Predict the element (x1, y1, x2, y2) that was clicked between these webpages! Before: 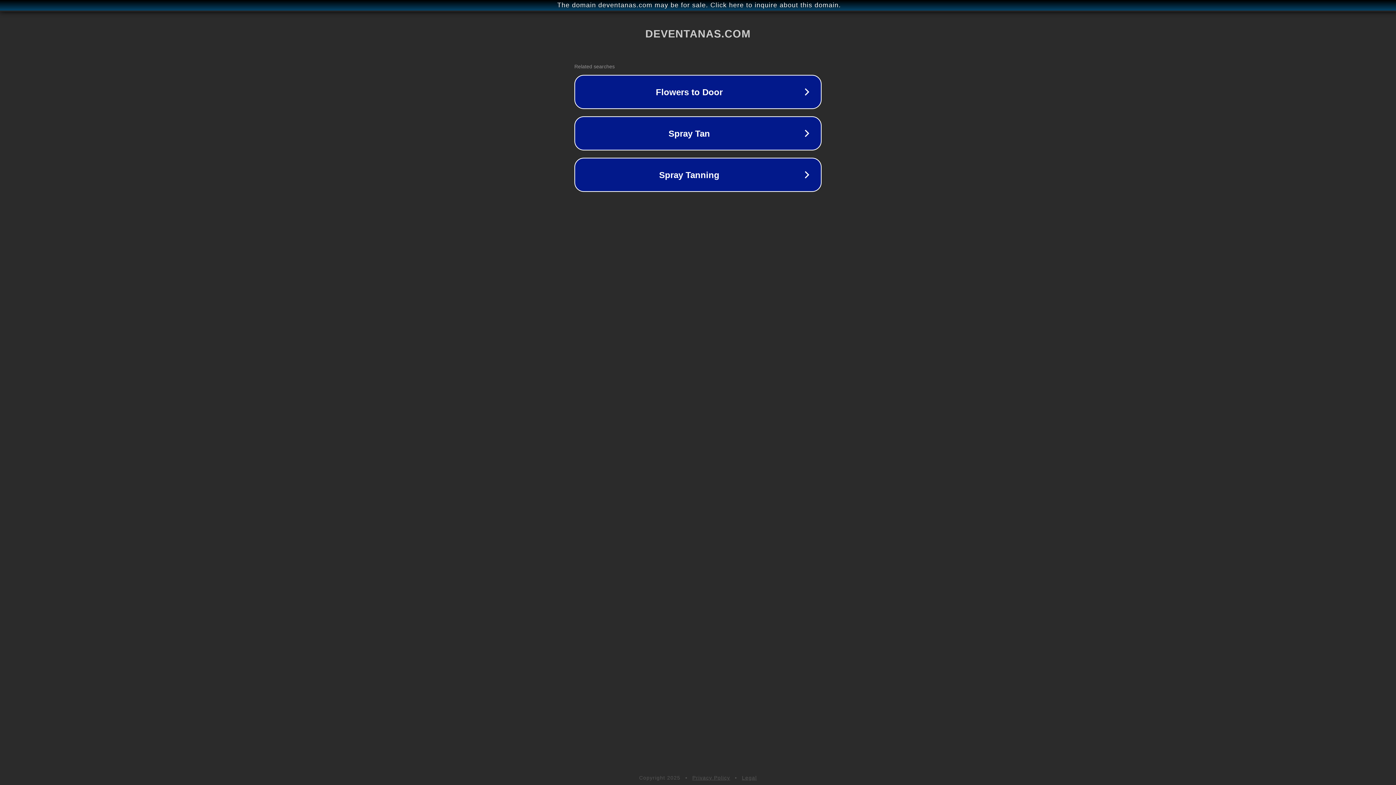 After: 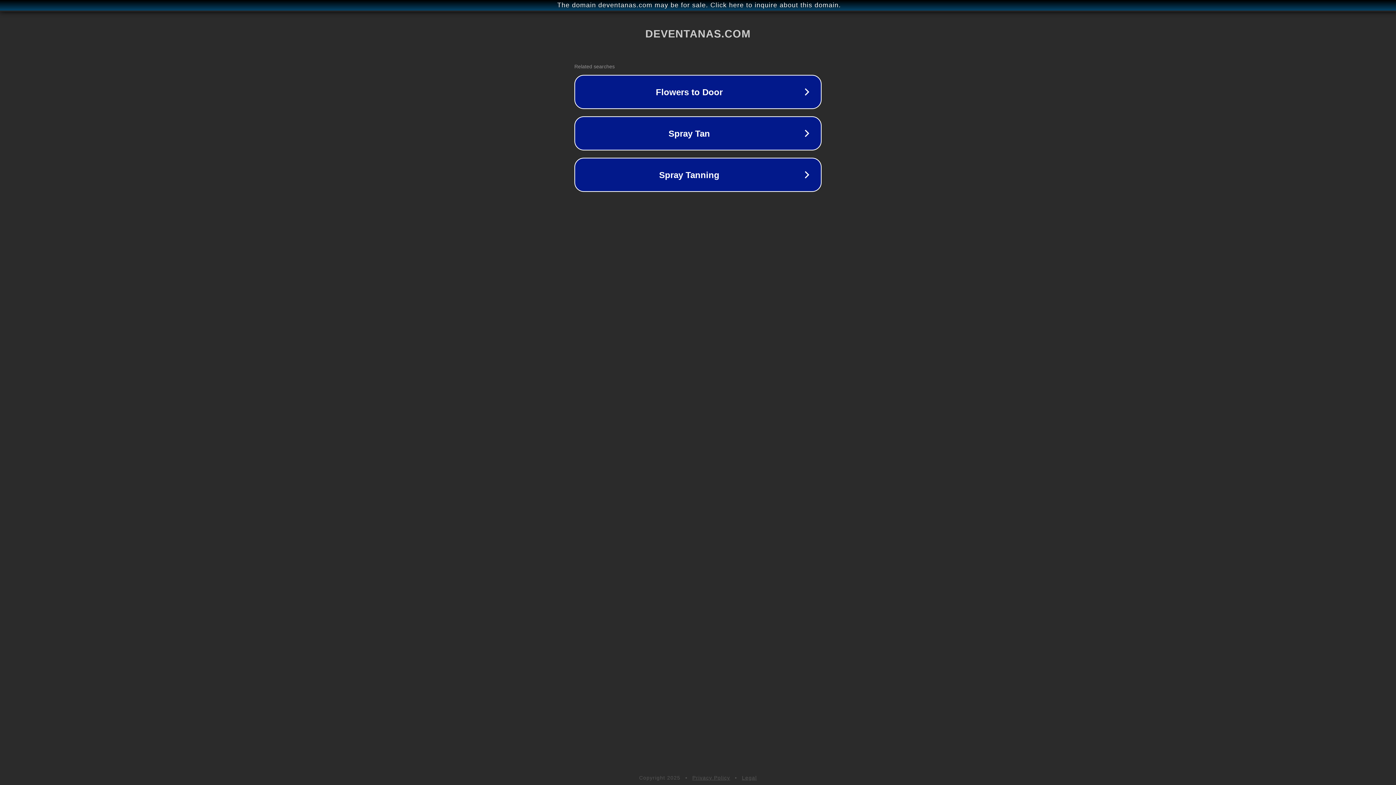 Action: bbox: (692, 775, 730, 781) label: Privacy Policy